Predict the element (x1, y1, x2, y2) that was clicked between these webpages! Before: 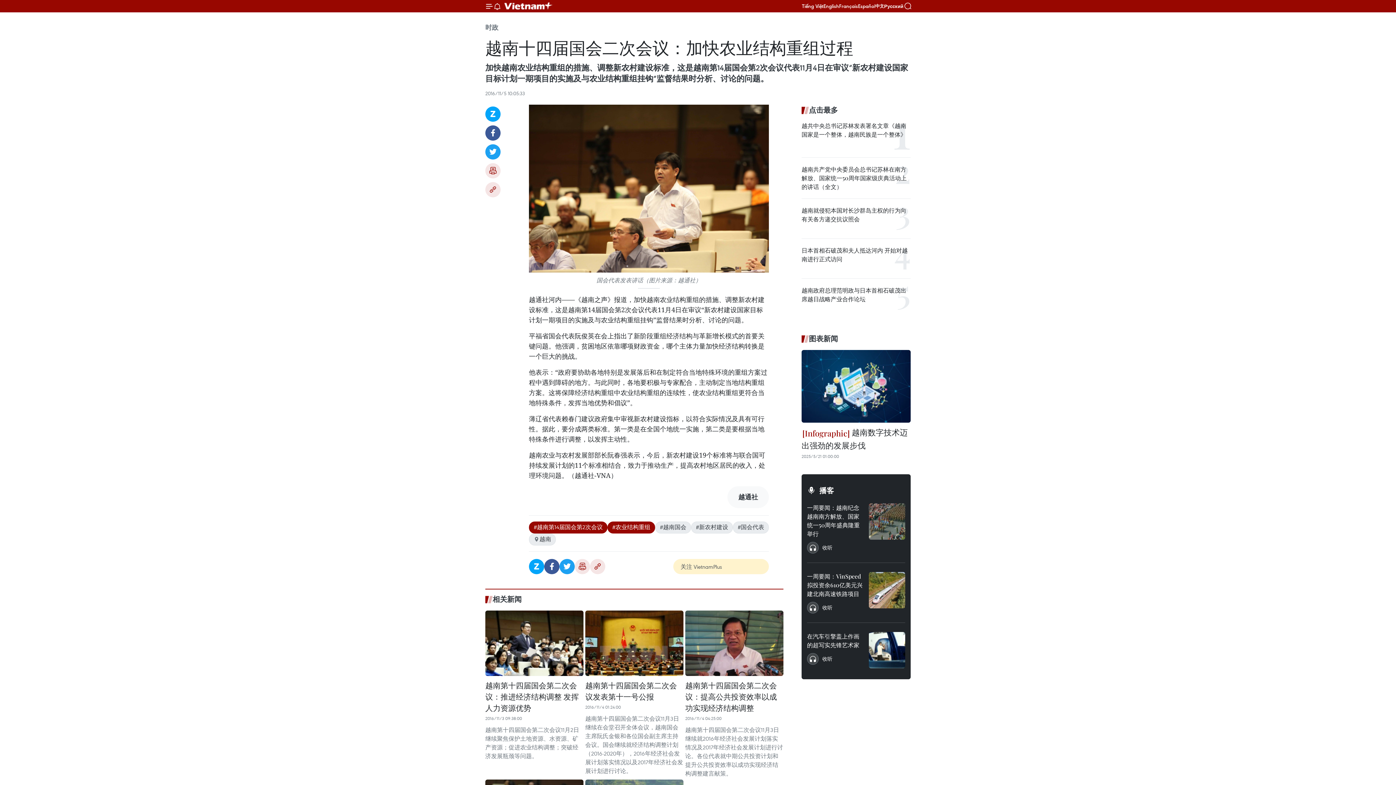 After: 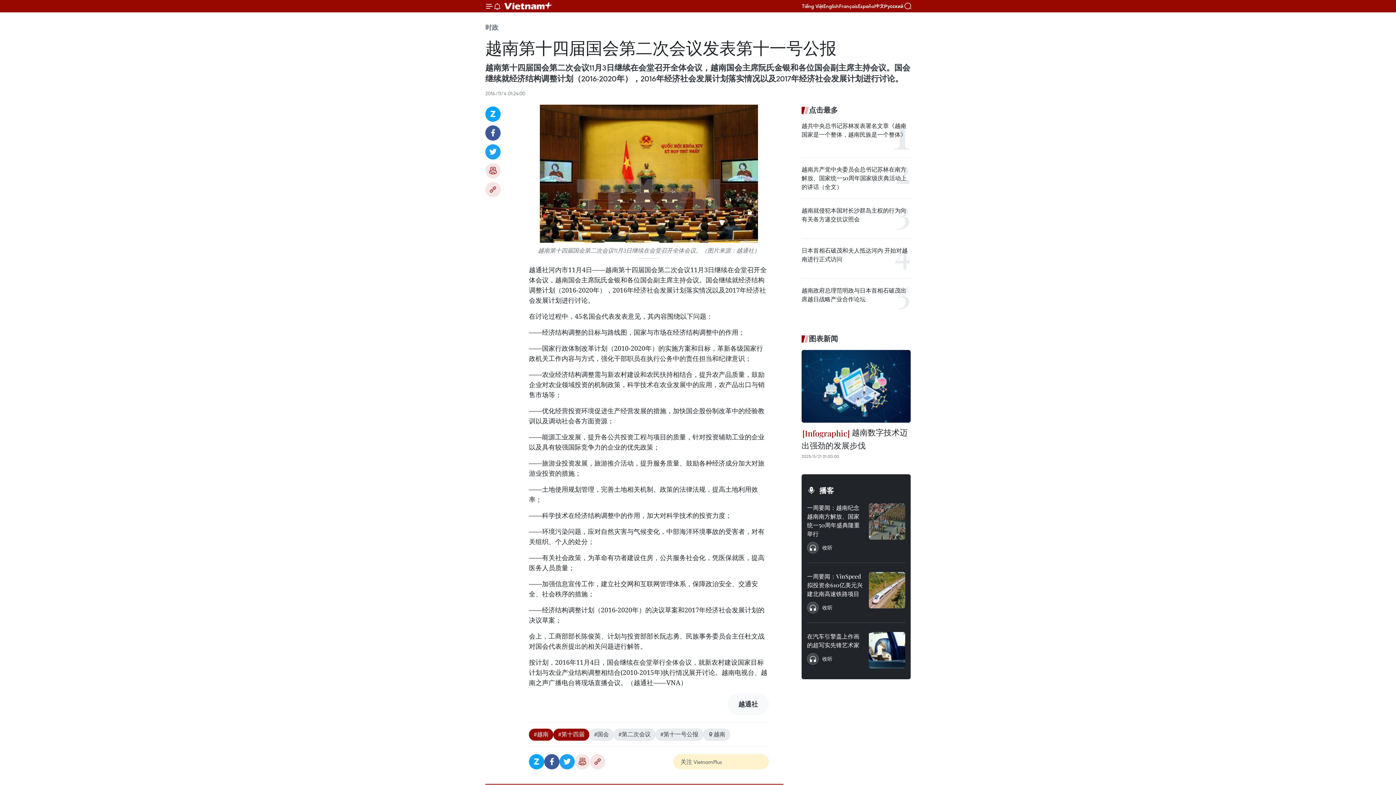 Action: bbox: (585, 680, 683, 704) label: 越南第十四届国会第二次会议发表第十一号公报